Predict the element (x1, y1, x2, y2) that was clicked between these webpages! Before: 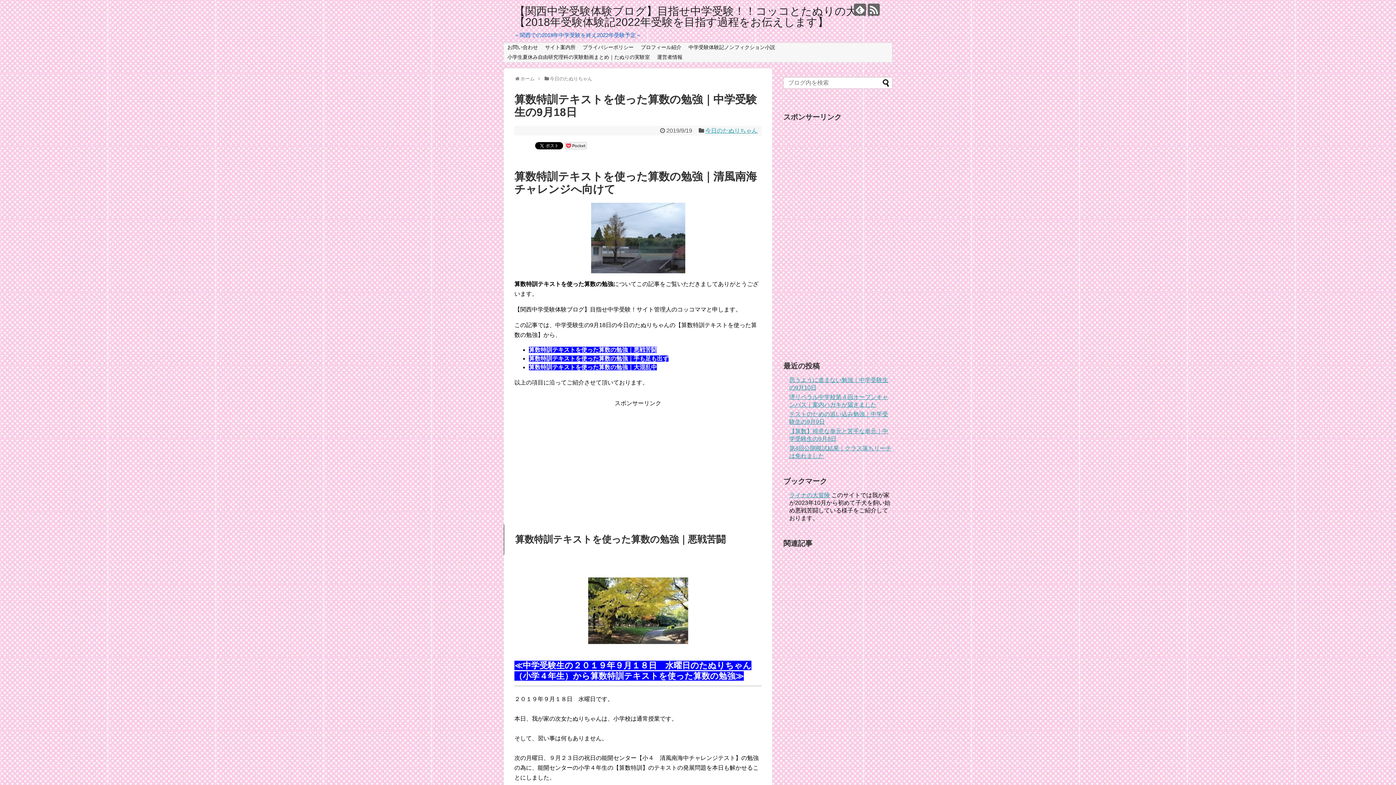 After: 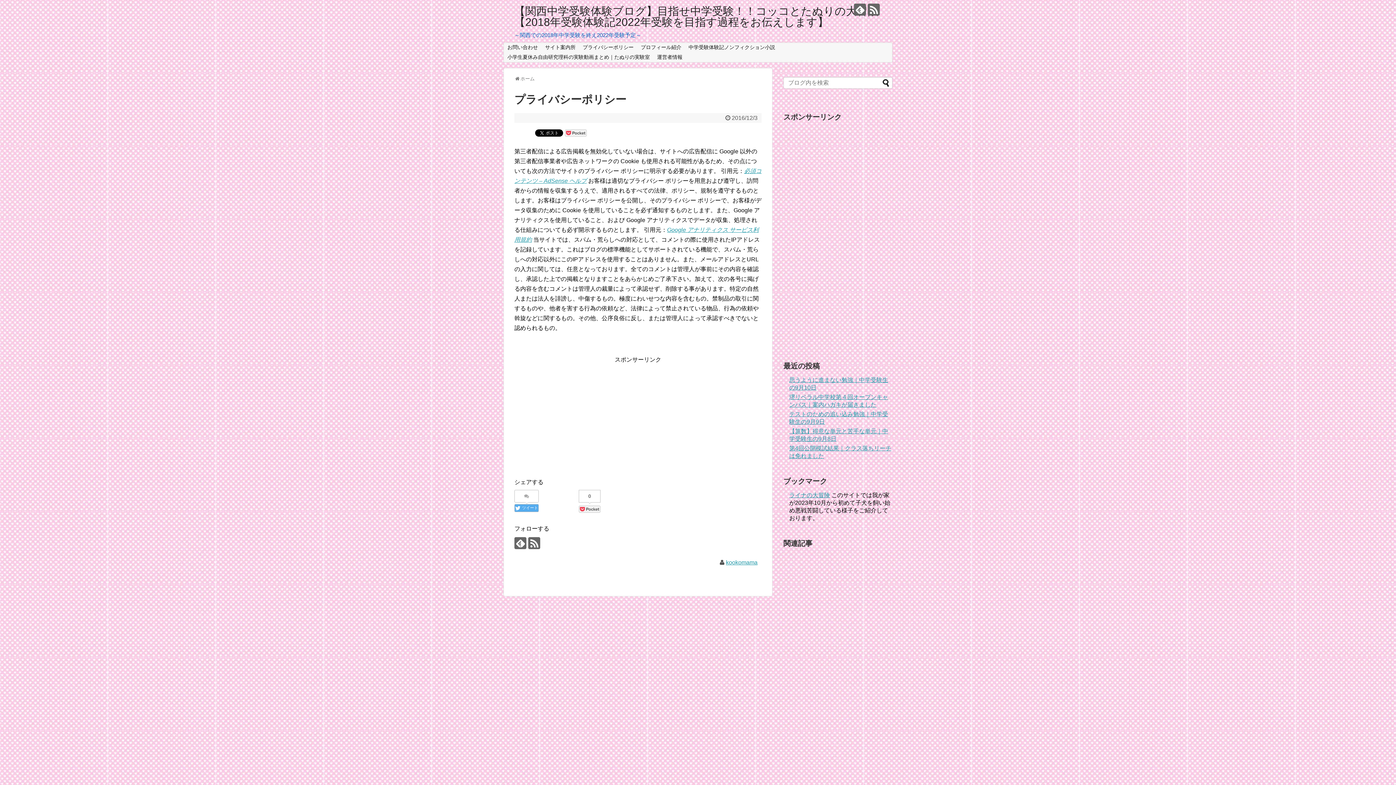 Action: bbox: (579, 42, 637, 52) label: プライバシーポリシー